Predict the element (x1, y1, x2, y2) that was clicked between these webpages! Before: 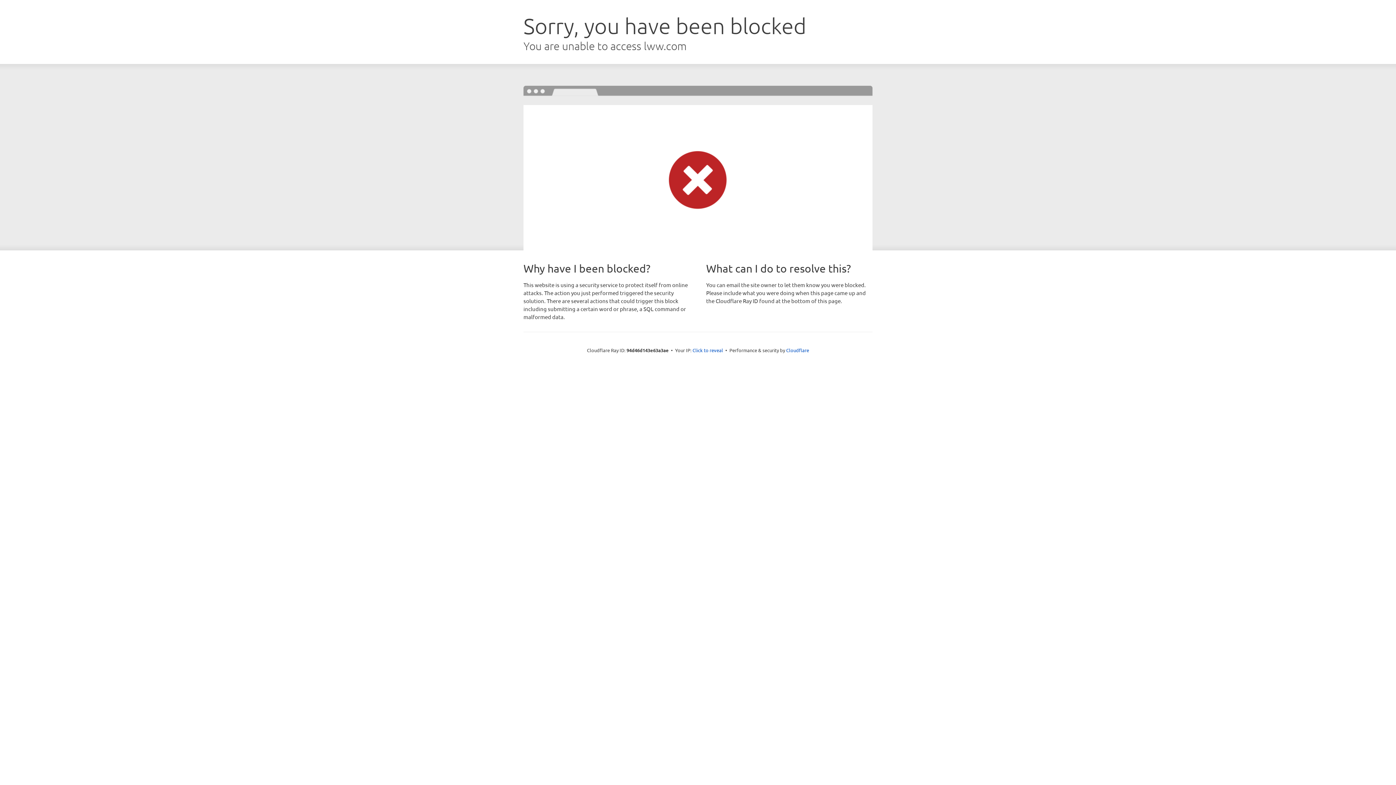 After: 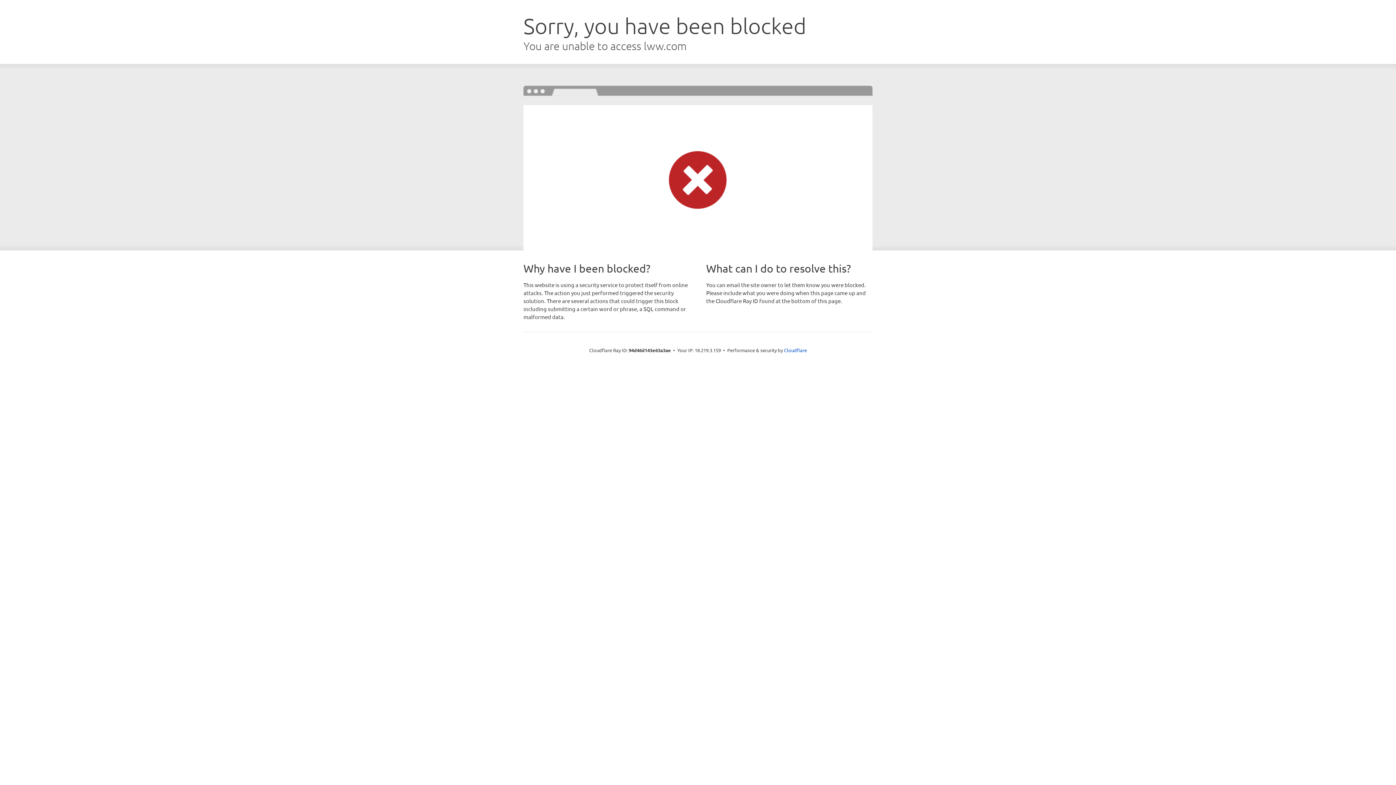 Action: bbox: (692, 346, 723, 353) label: Click to reveal